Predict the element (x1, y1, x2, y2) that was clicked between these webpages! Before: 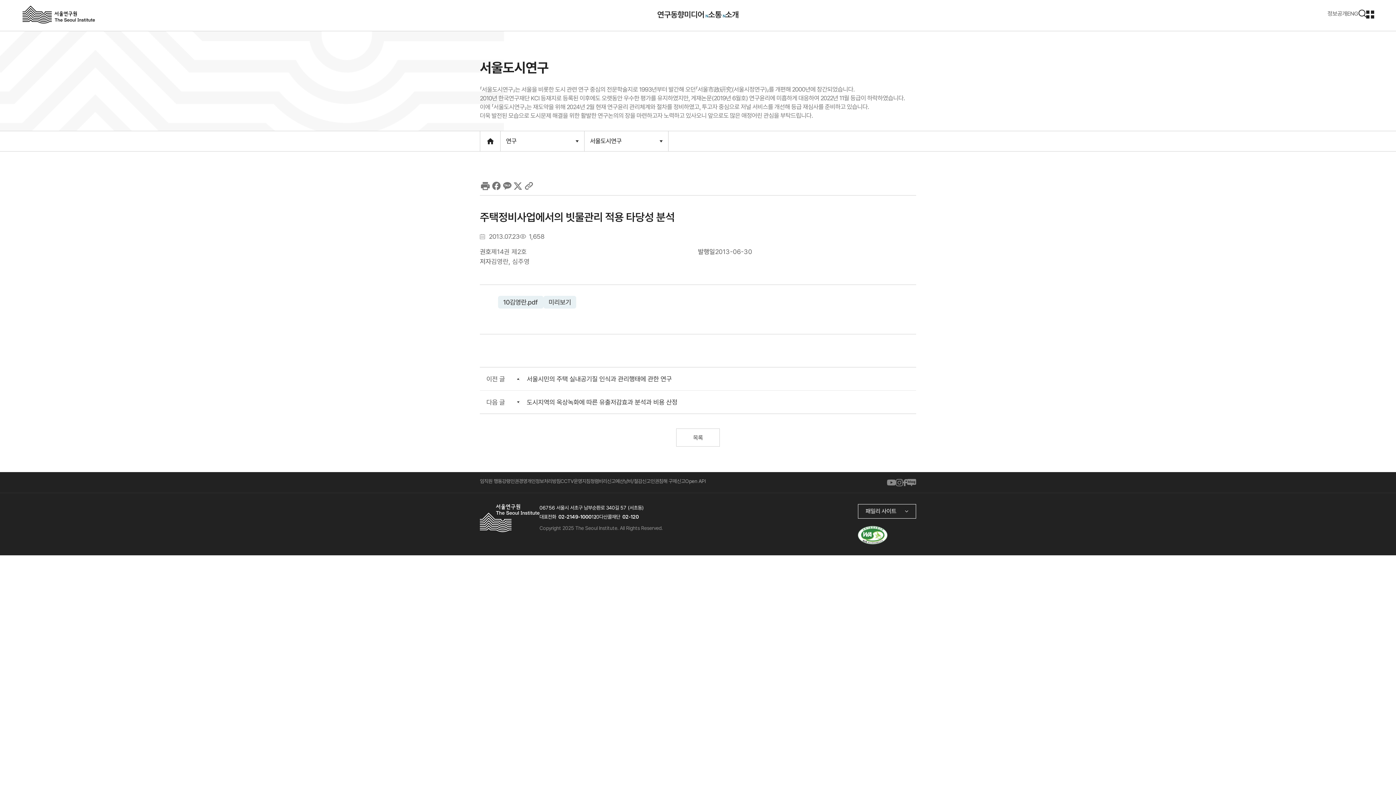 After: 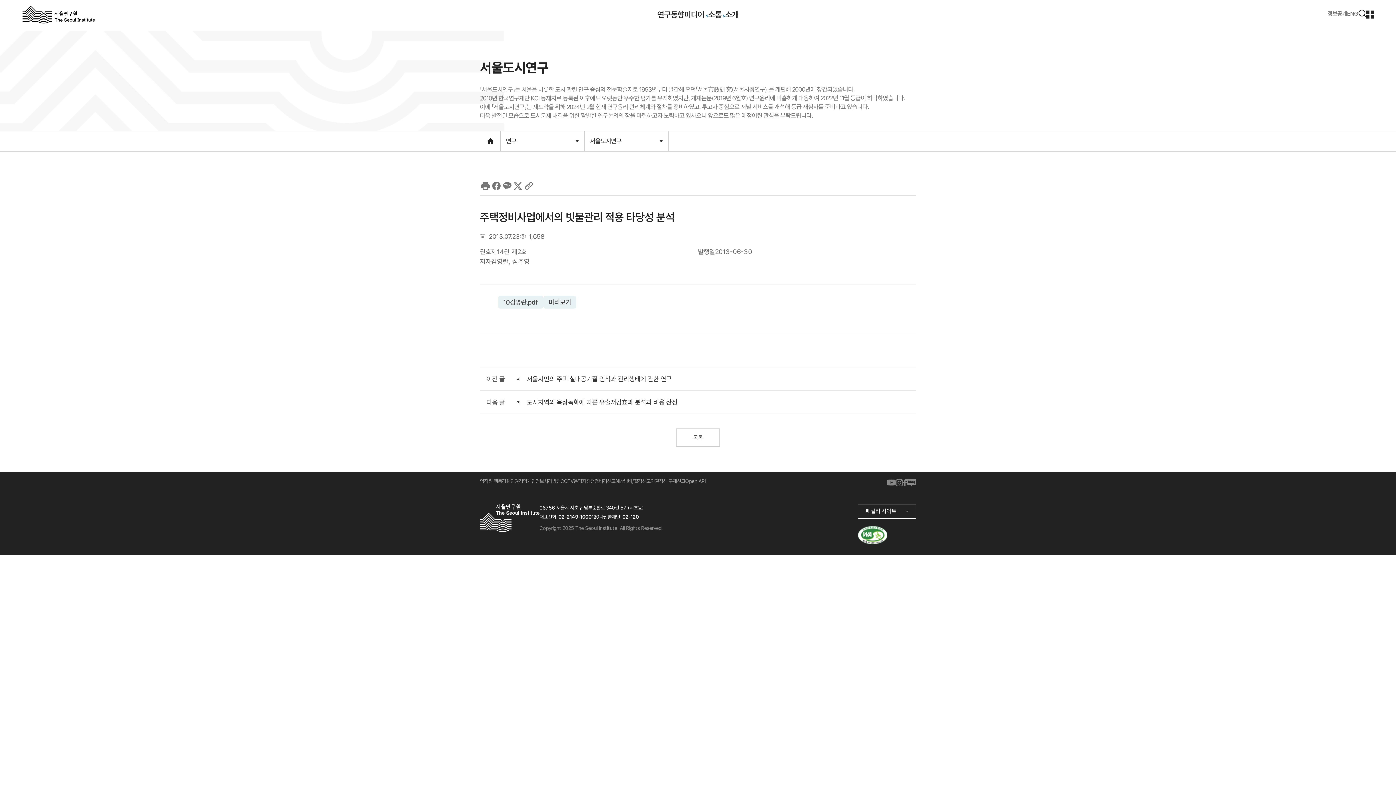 Action: bbox: (498, 295, 543, 308) label: 10김영란.pdf